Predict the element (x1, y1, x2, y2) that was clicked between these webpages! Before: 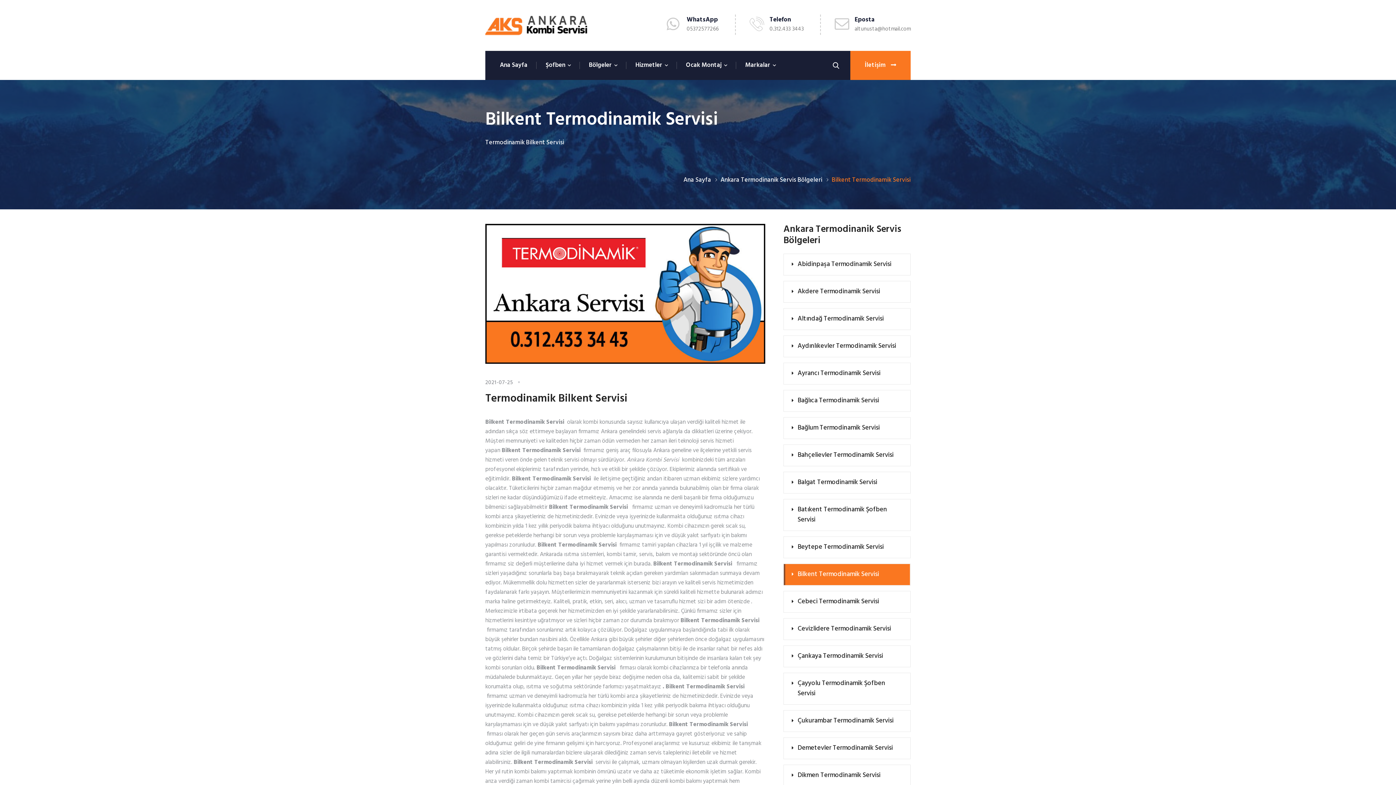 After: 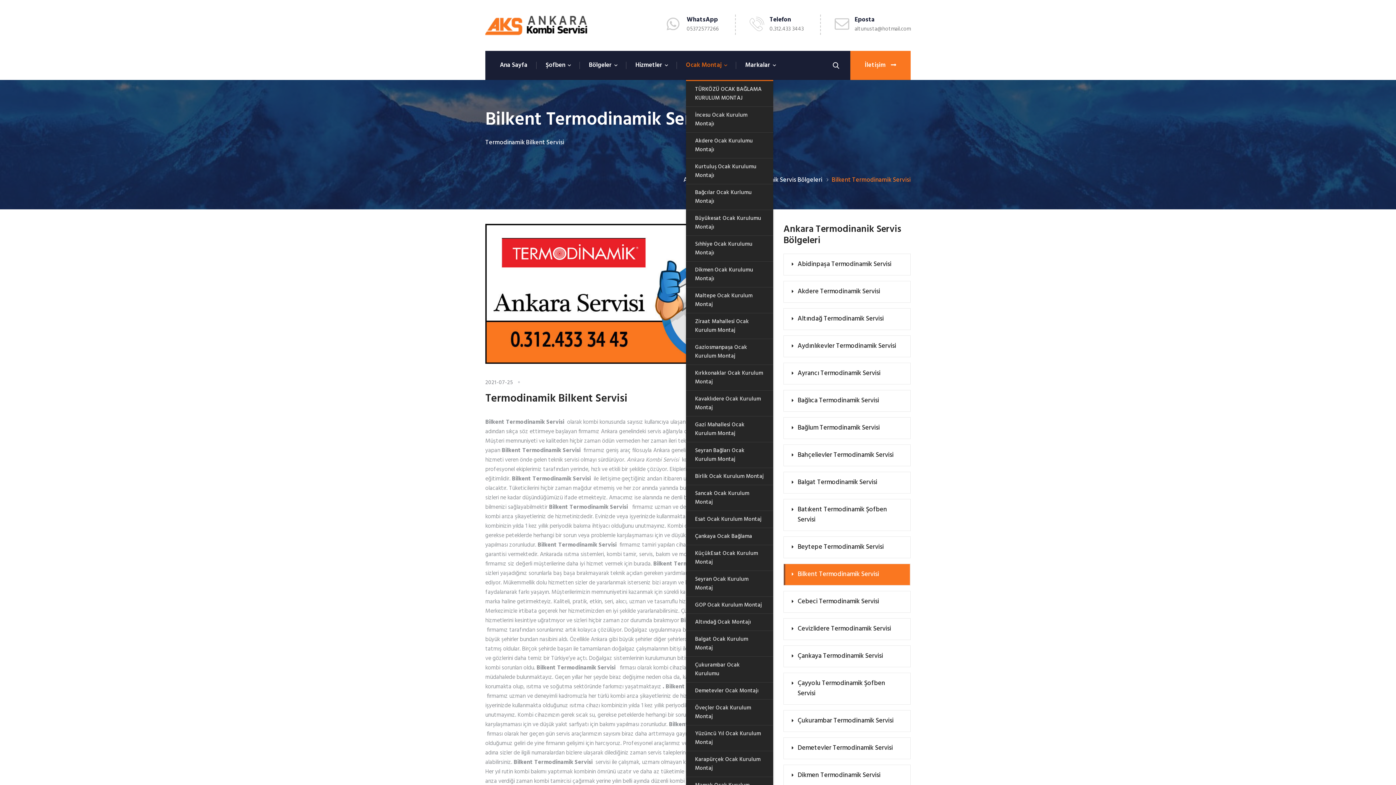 Action: bbox: (686, 60, 727, 70) label: Ocak Montaj